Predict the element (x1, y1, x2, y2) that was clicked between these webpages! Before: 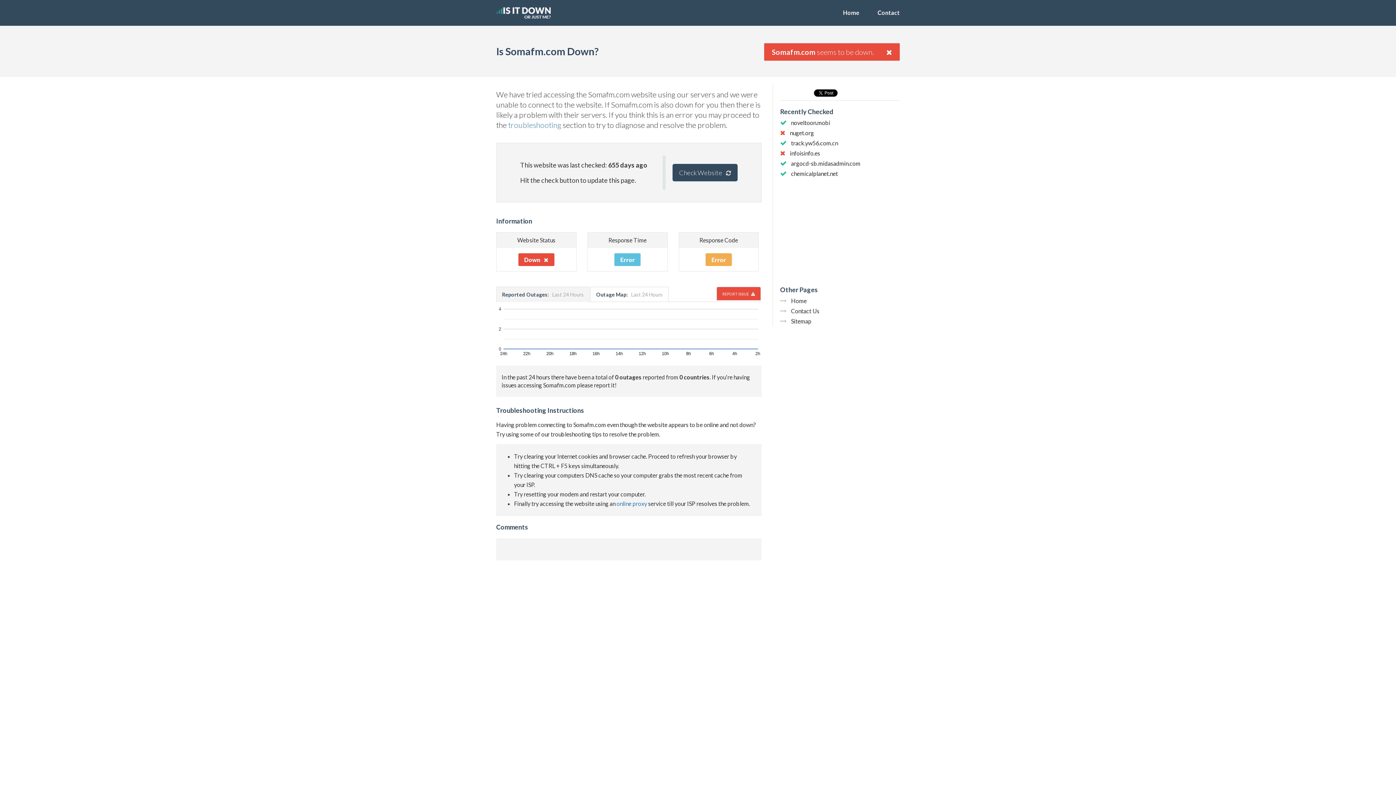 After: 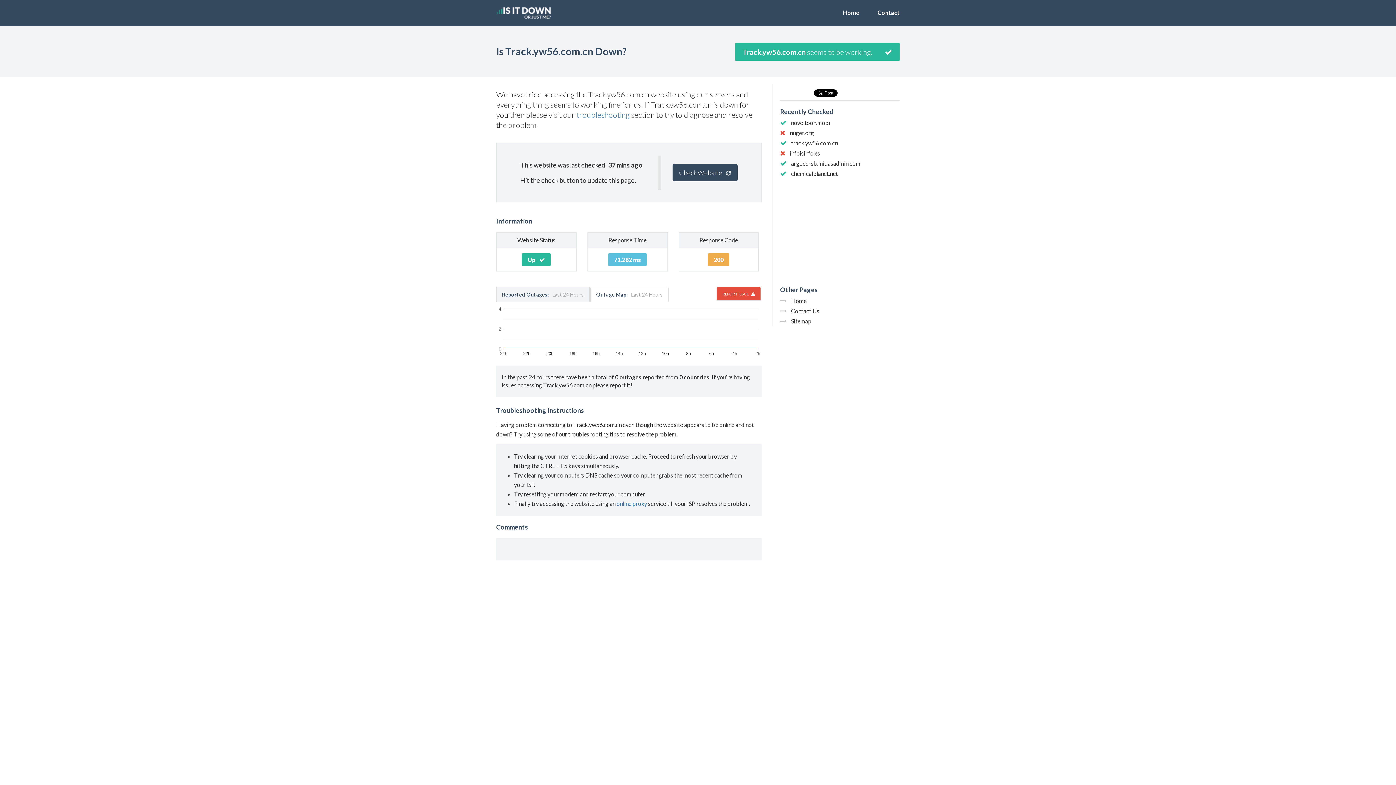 Action: label: track.yw56.com.cn bbox: (791, 139, 838, 146)